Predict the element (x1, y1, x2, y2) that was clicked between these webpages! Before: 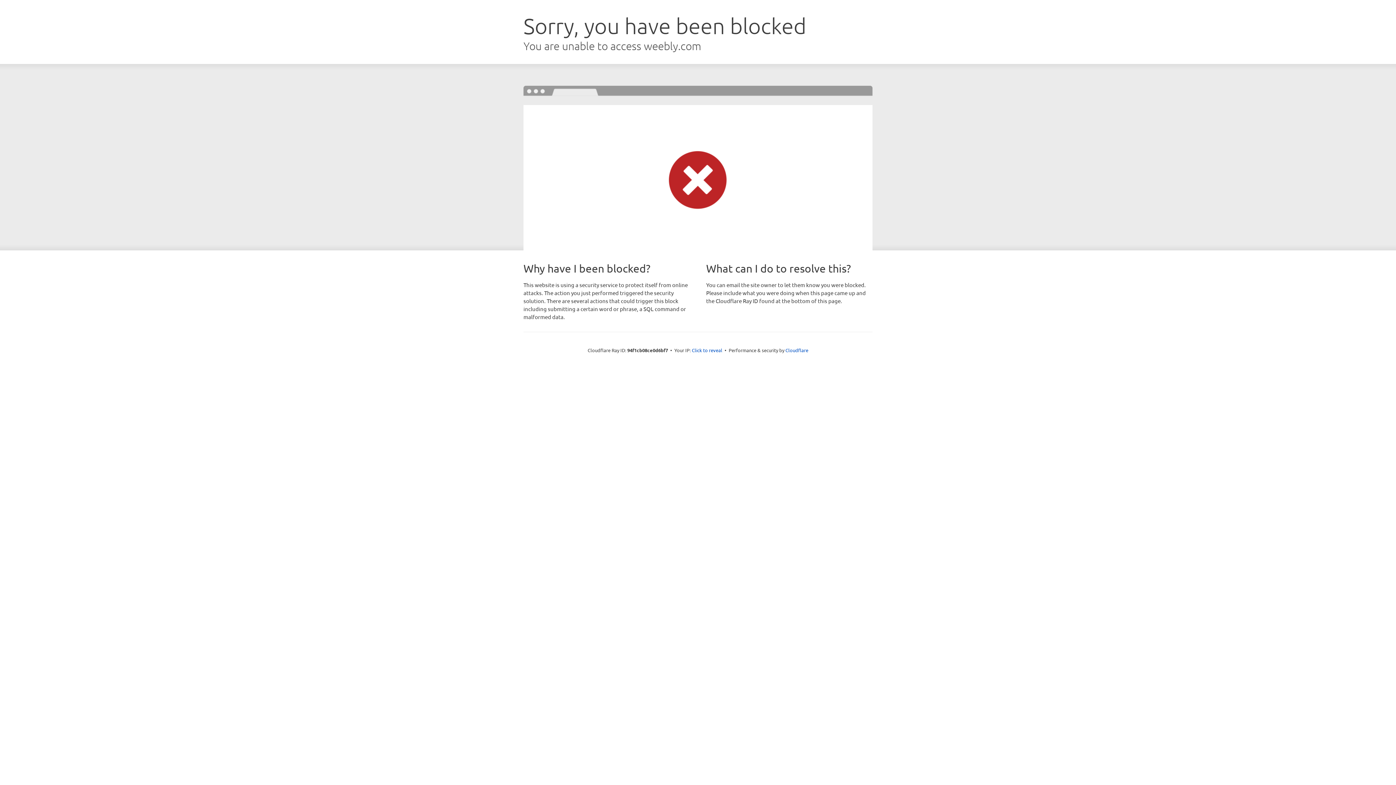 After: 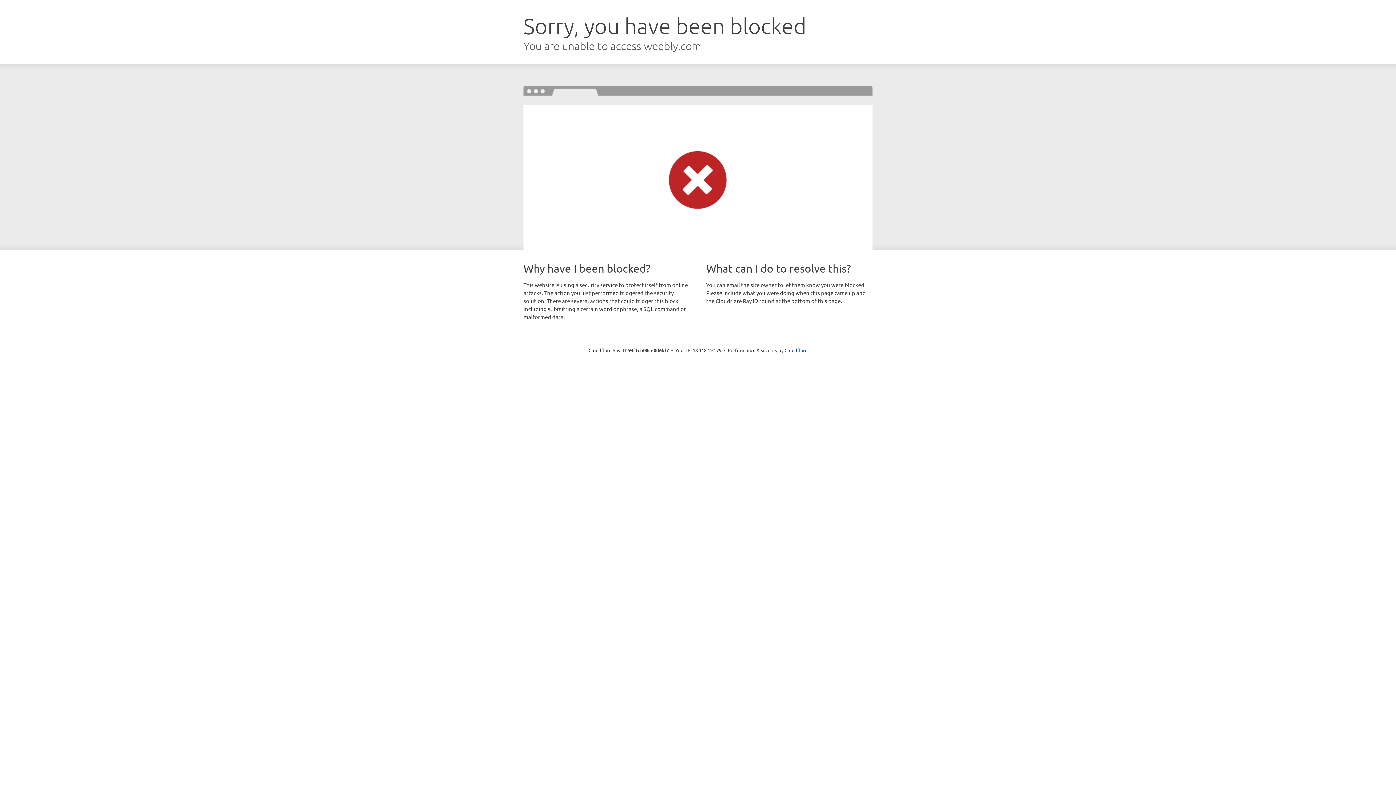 Action: label: Click to reveal bbox: (692, 346, 722, 353)